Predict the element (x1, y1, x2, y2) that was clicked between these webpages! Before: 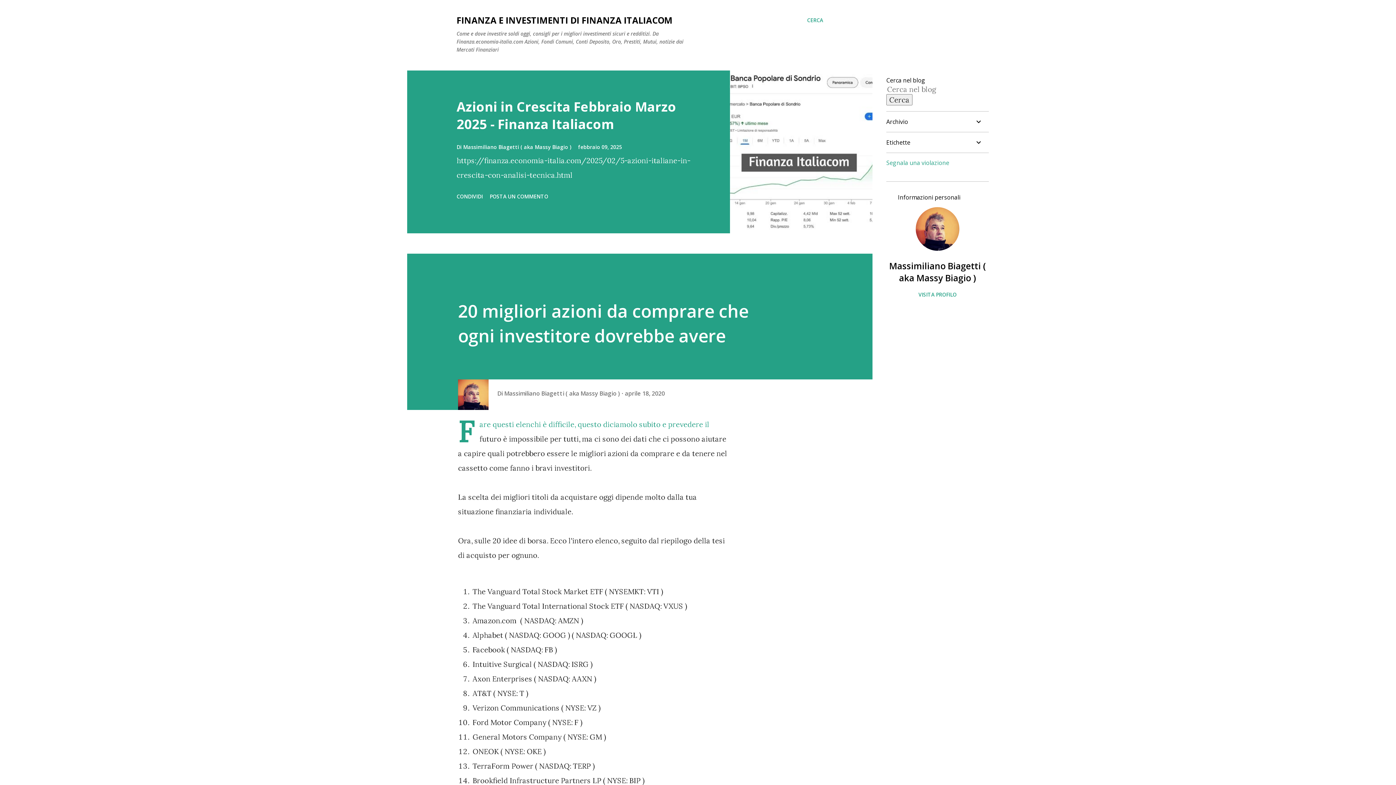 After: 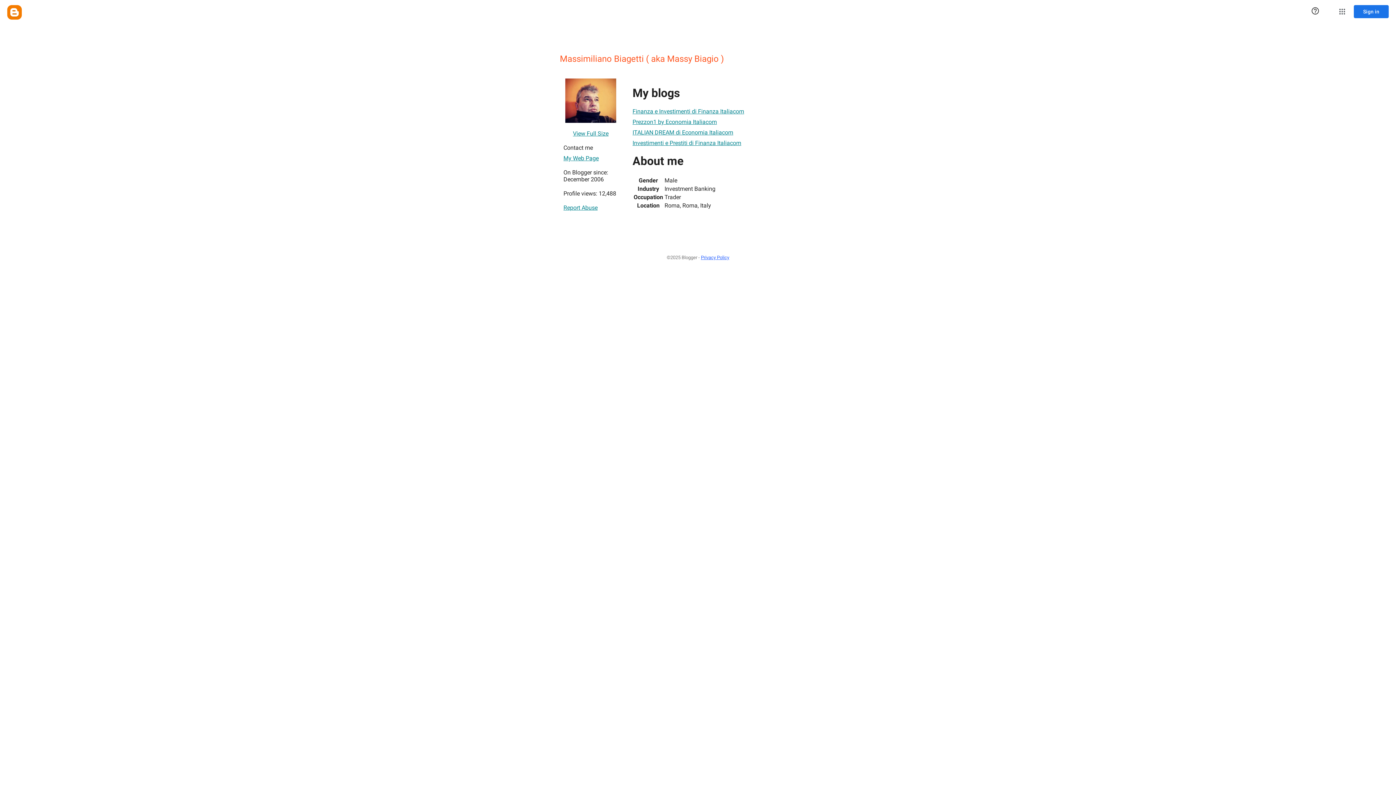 Action: label: VISITA PROFILO bbox: (886, 291, 989, 298)